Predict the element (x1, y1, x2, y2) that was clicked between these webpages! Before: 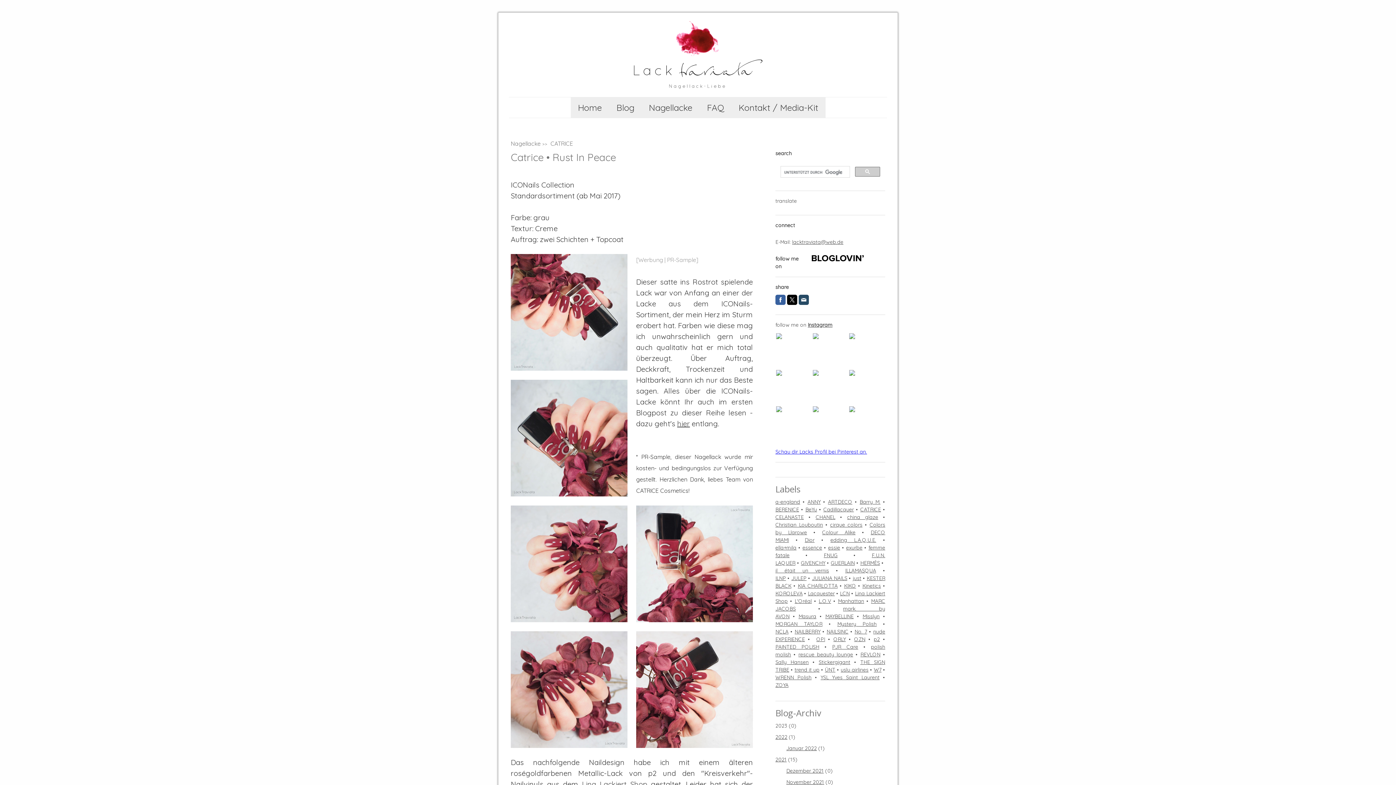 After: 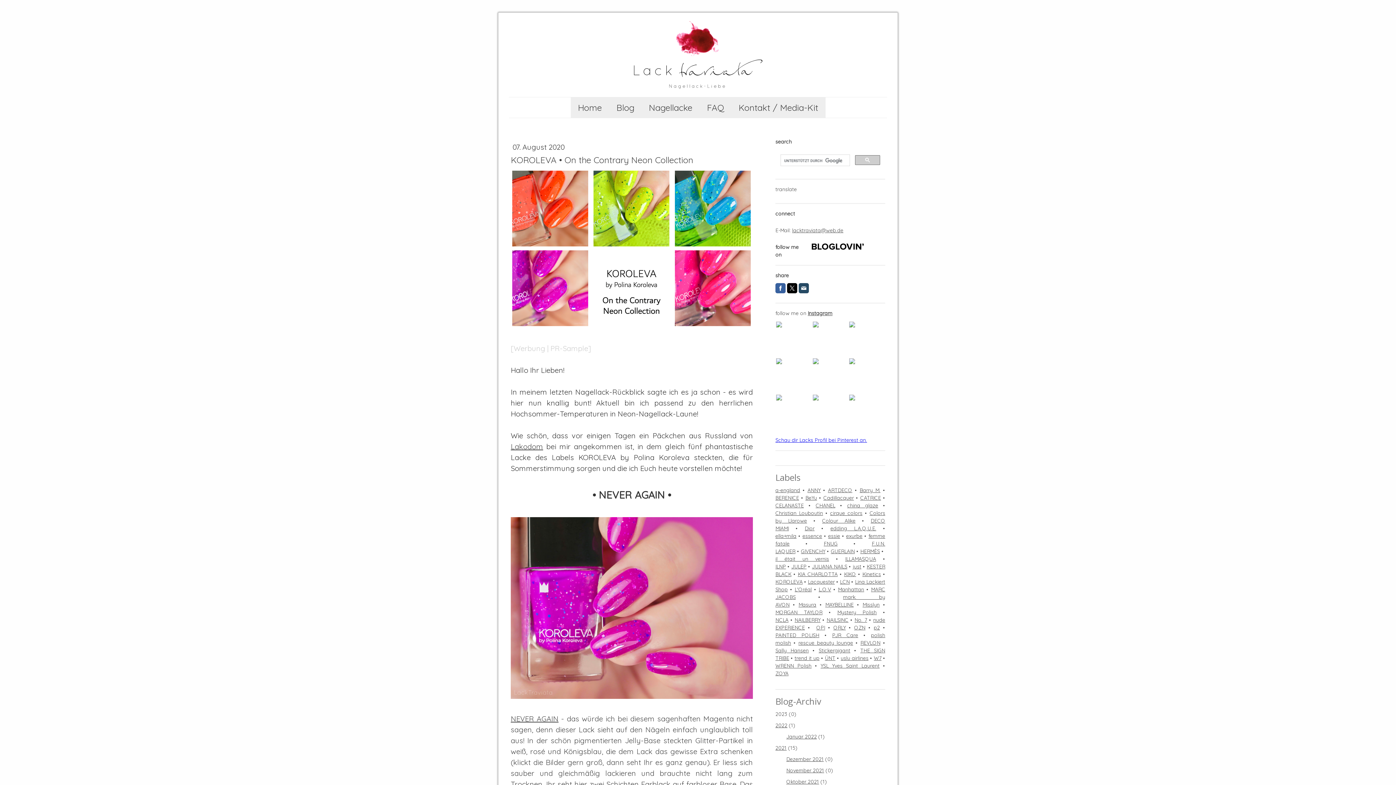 Action: bbox: (775, 590, 802, 596) label: KOROLEVA